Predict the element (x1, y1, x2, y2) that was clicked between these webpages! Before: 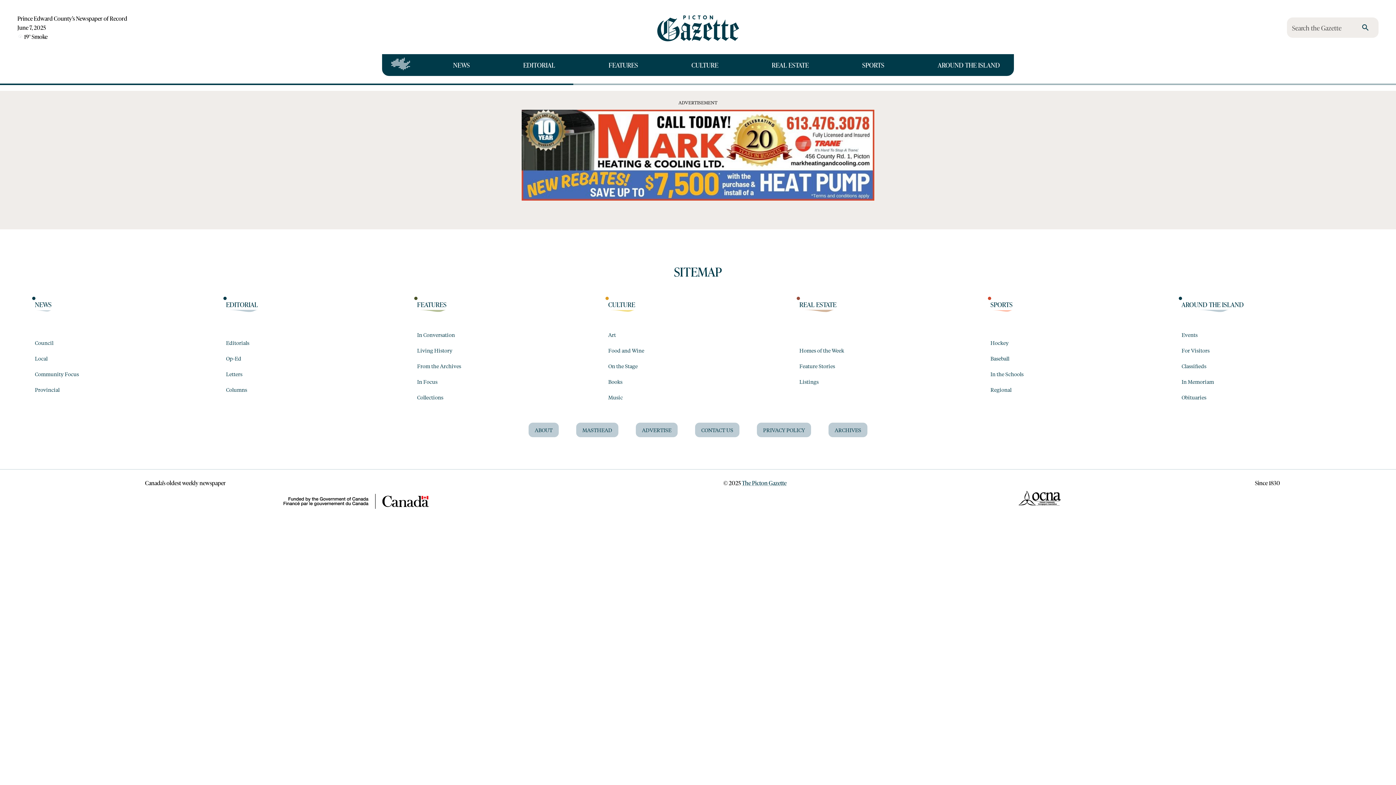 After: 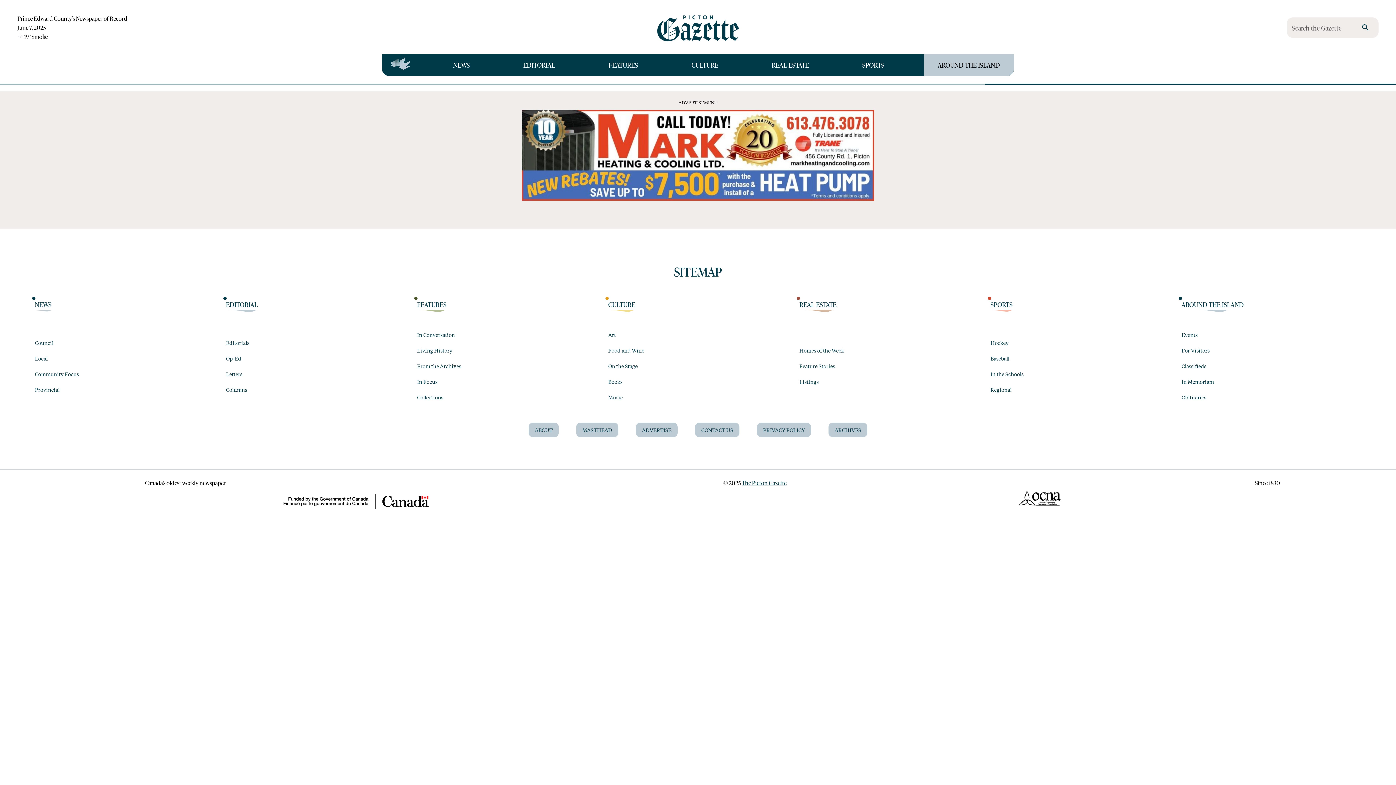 Action: bbox: (1181, 389, 1206, 405) label: Obituaries